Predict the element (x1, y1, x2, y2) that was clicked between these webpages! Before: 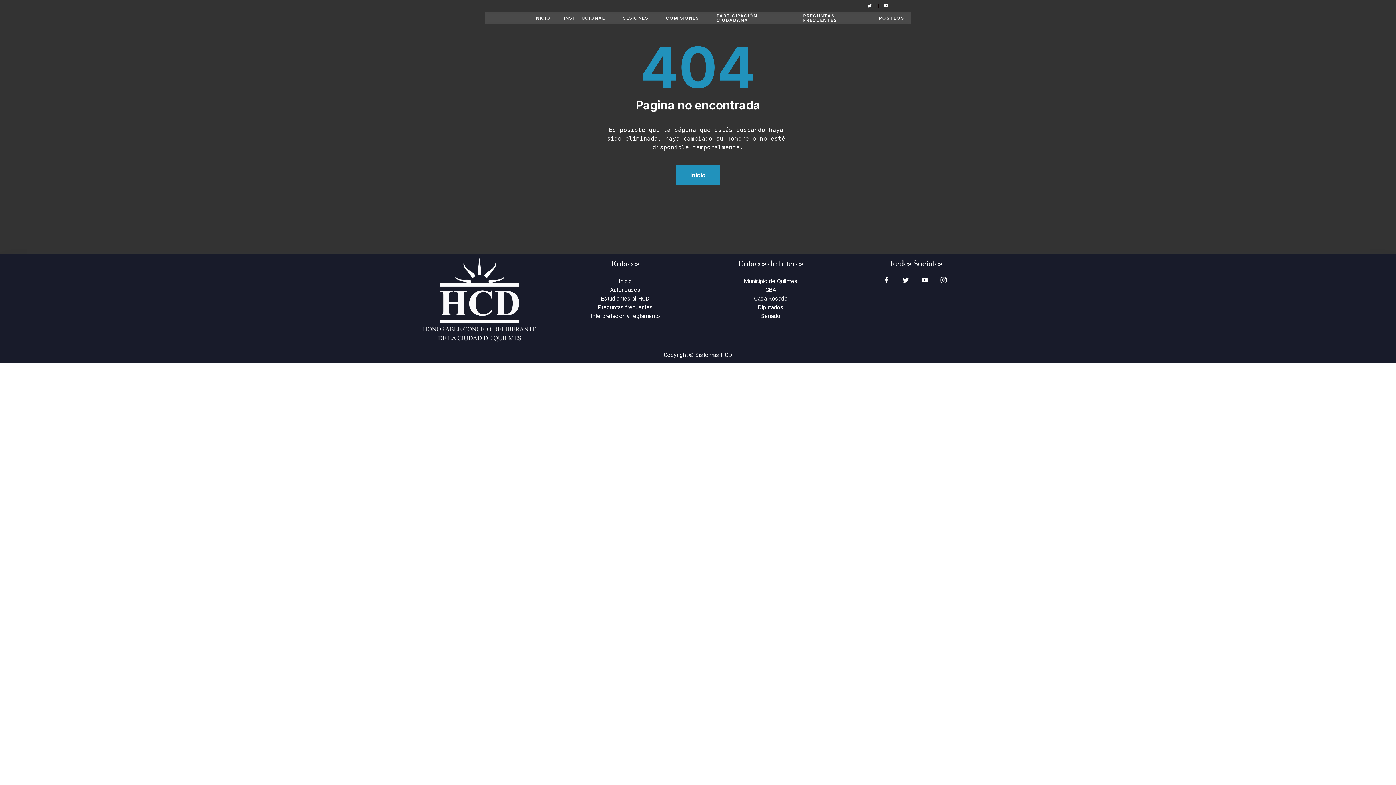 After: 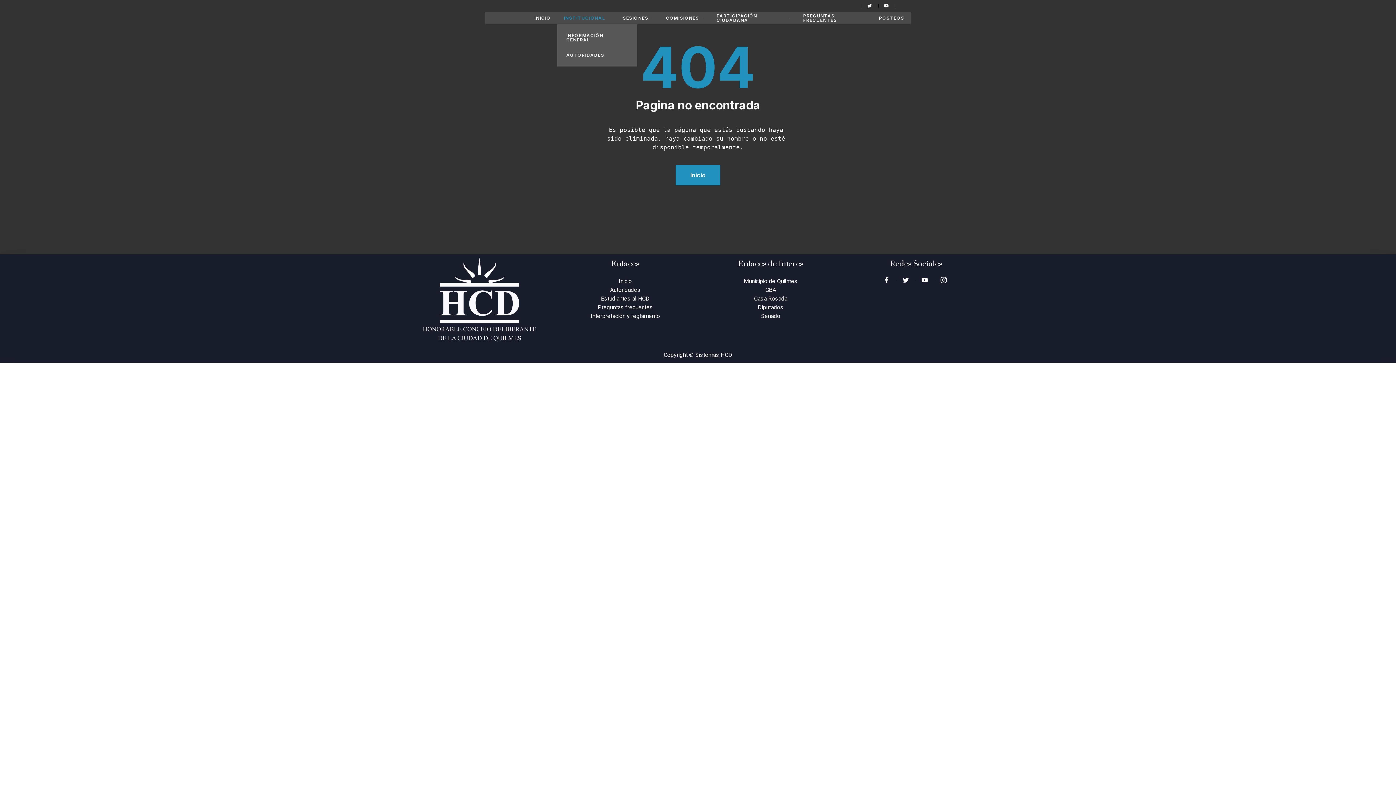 Action: label: INSTITUCIONAL bbox: (557, 11, 616, 24)